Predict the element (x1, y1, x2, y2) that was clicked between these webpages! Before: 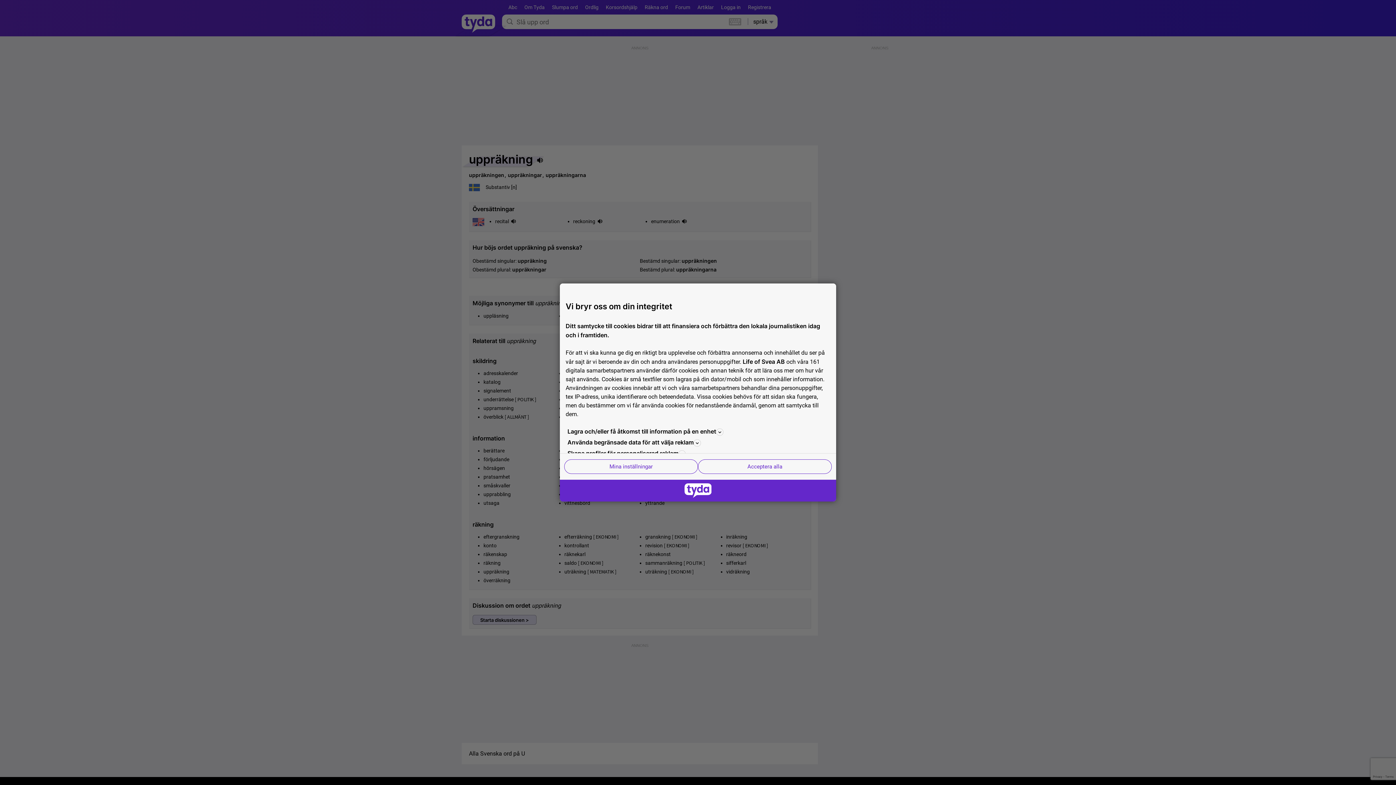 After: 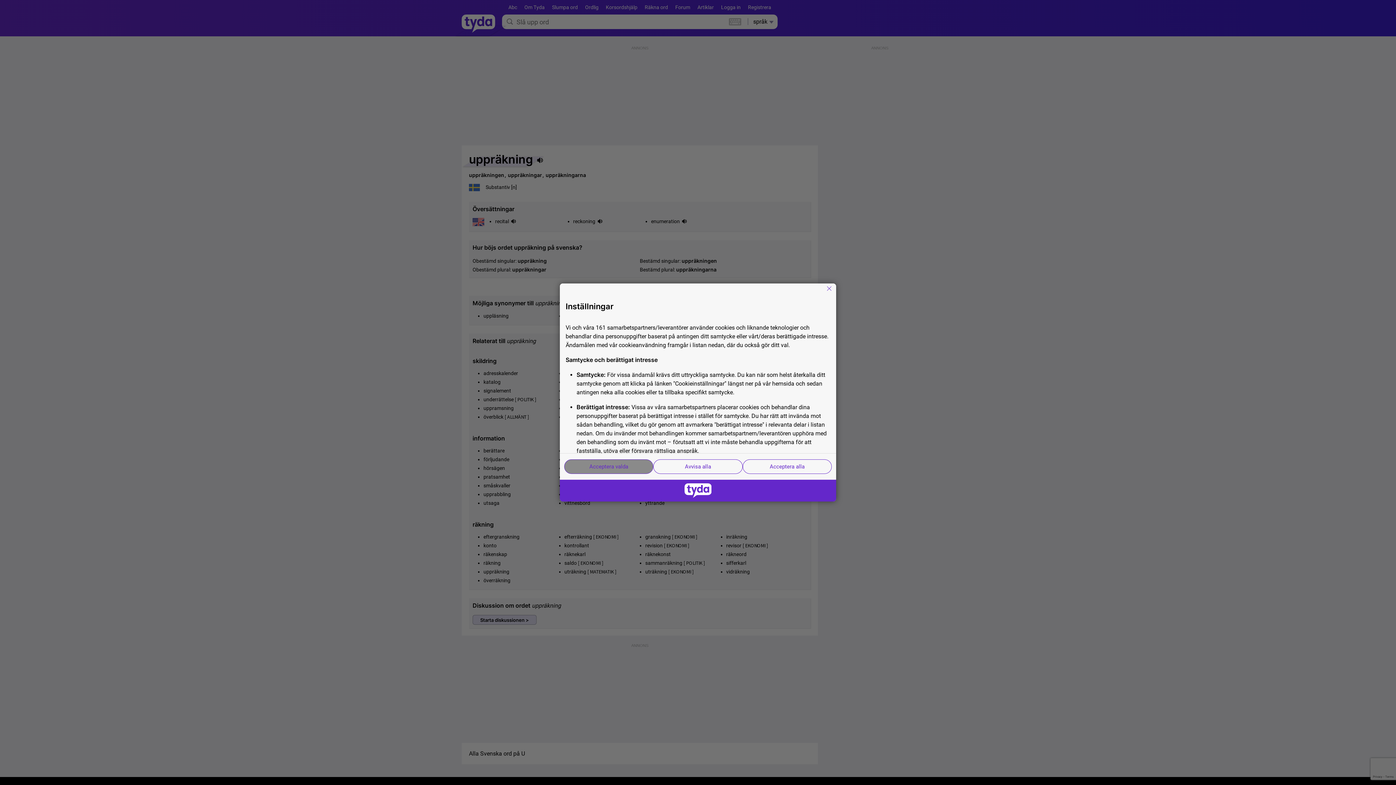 Action: label: Mina inställningar bbox: (564, 459, 698, 474)